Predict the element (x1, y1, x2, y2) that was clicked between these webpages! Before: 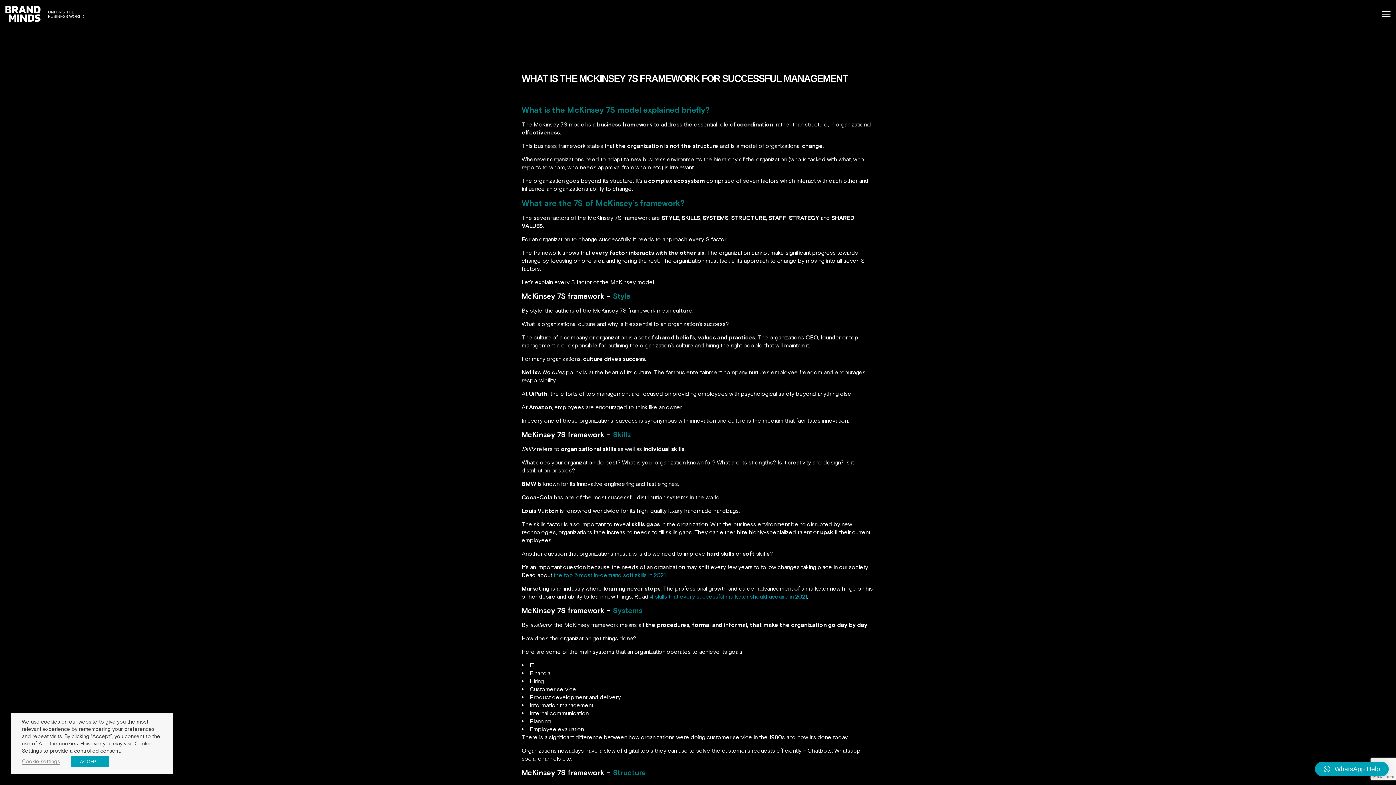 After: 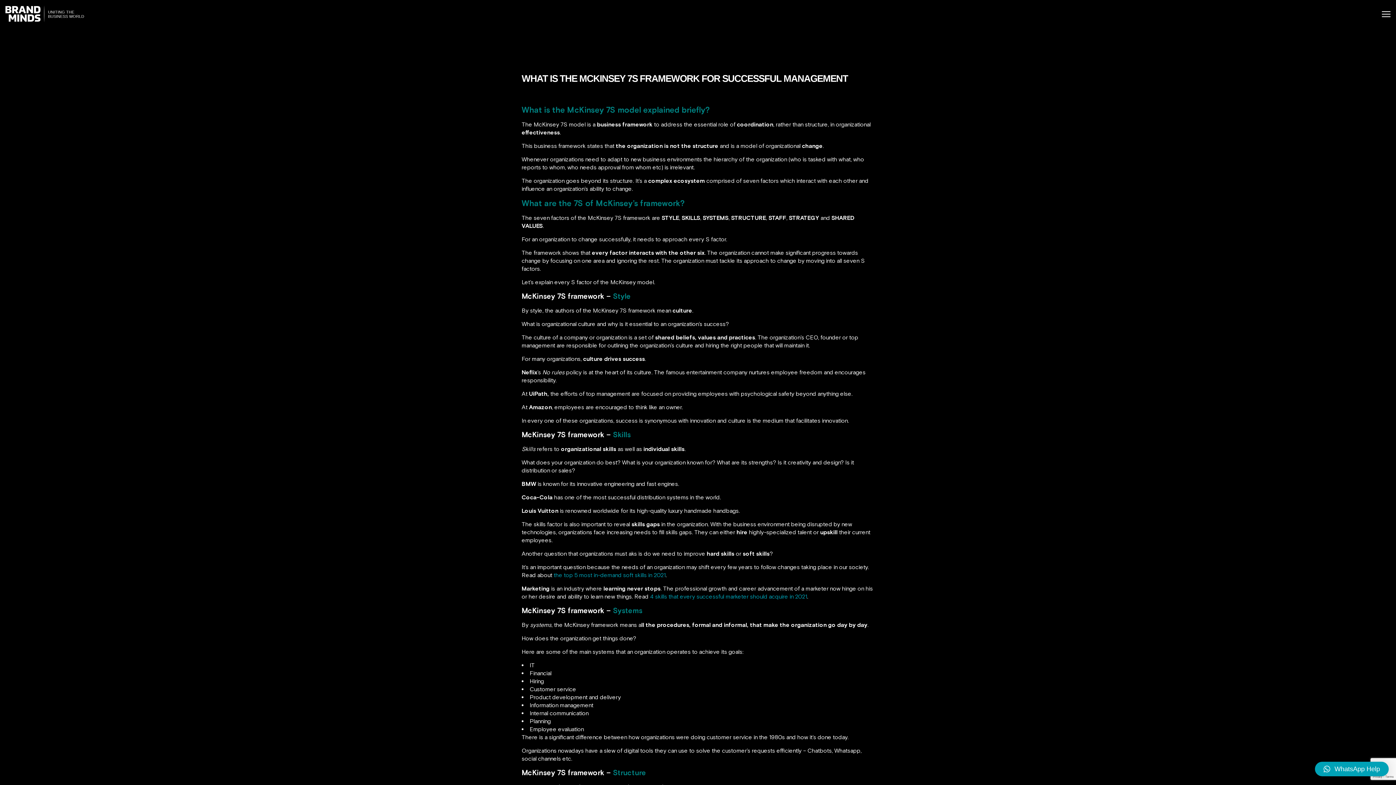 Action: label: ACCEPT bbox: (70, 756, 108, 767)